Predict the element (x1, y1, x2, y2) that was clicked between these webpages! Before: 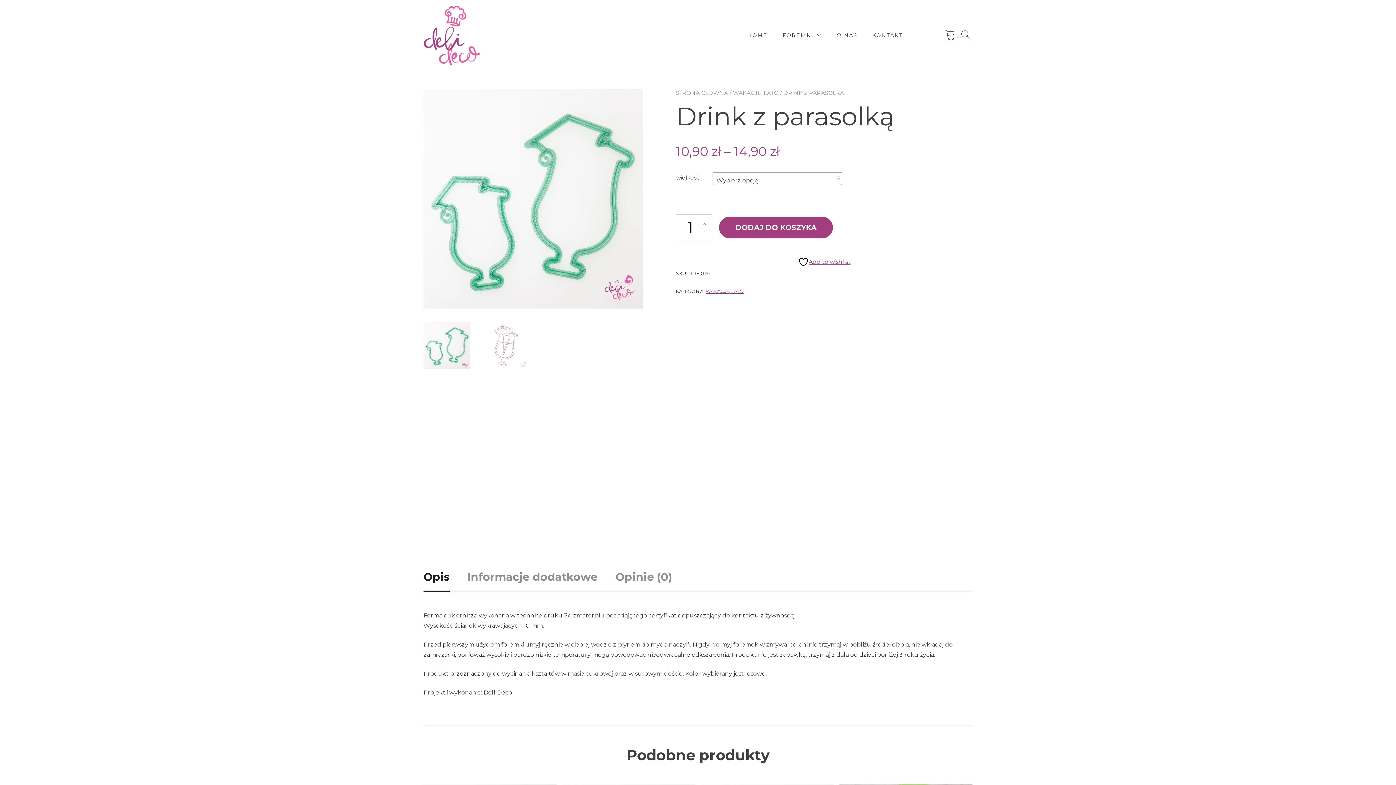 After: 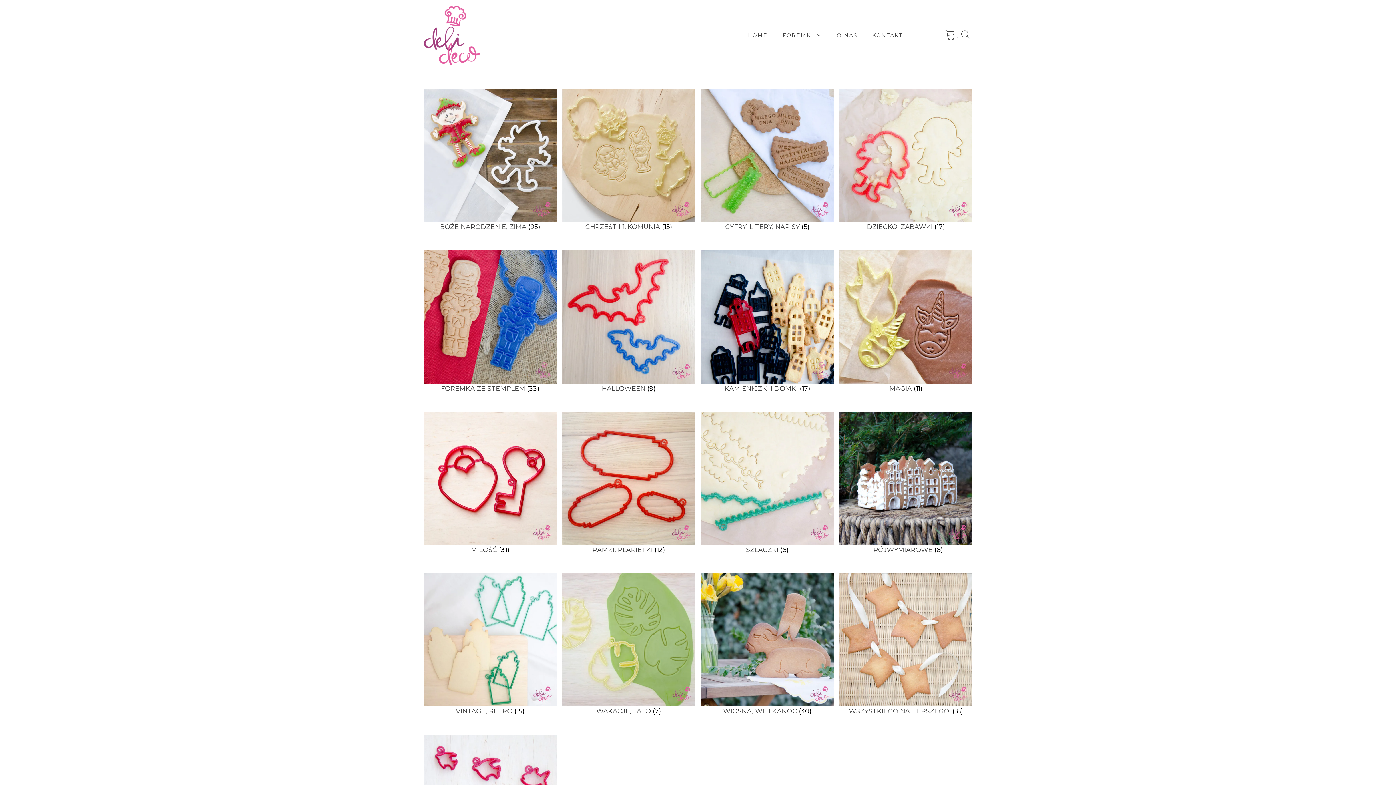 Action: label: FOREMKI bbox: (782, 31, 822, 39)